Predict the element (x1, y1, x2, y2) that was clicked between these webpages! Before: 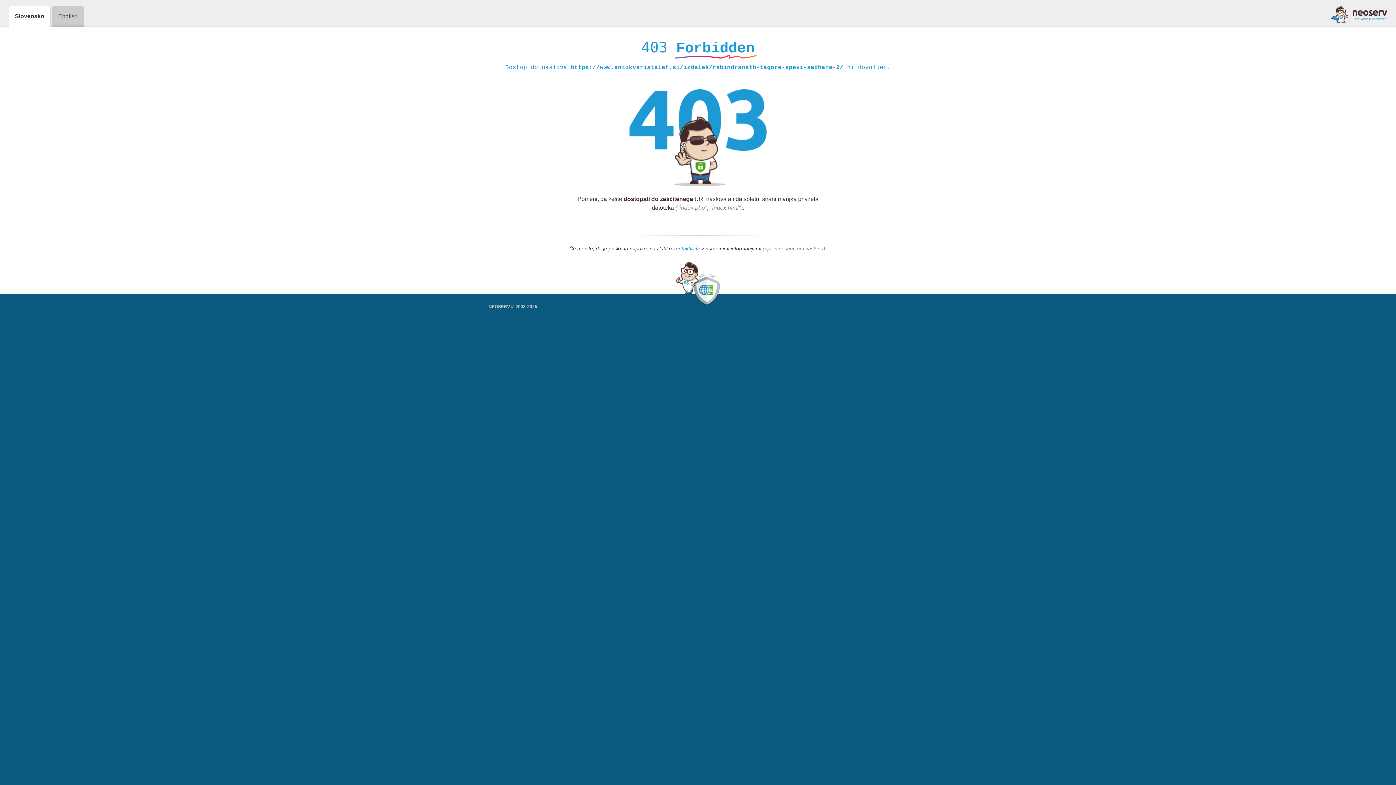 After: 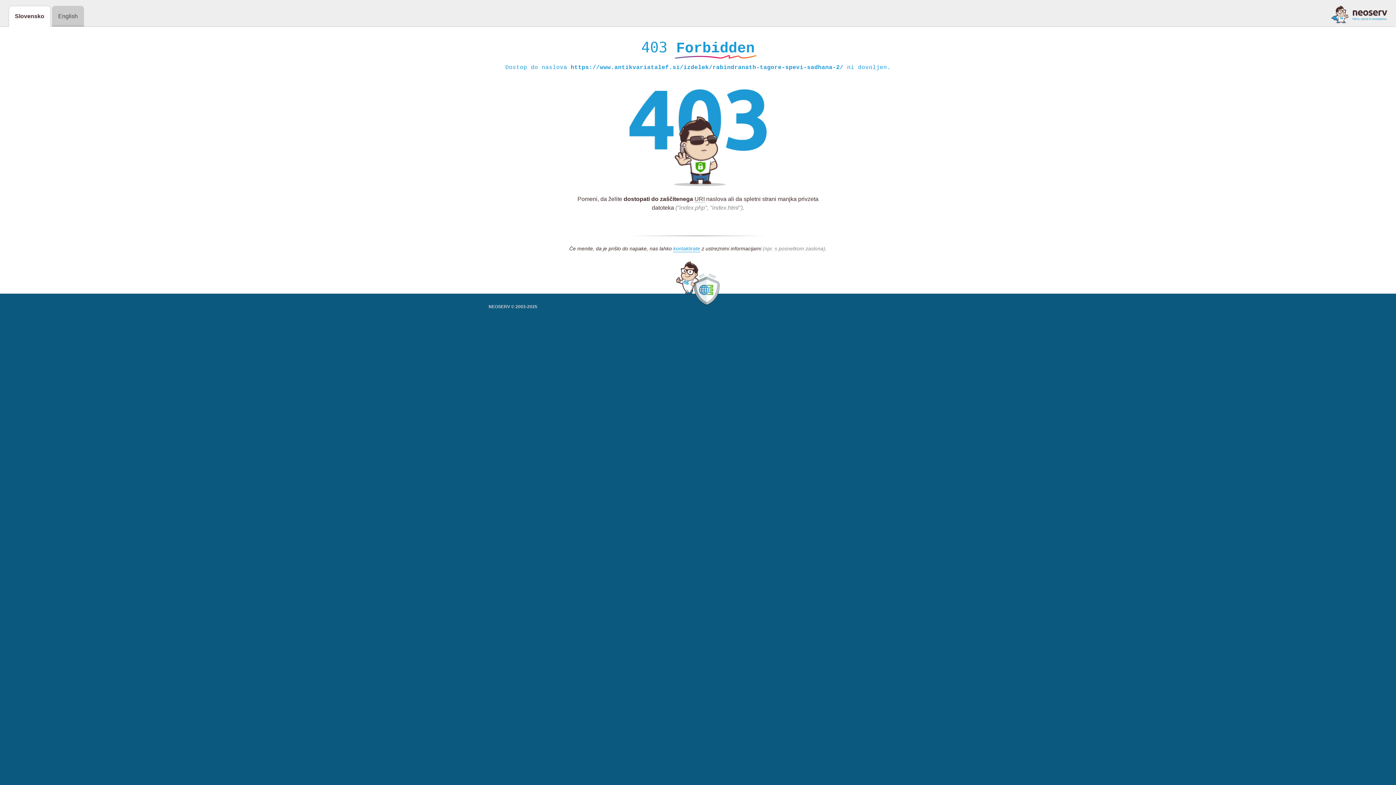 Action: bbox: (1331, 5, 1387, 23)